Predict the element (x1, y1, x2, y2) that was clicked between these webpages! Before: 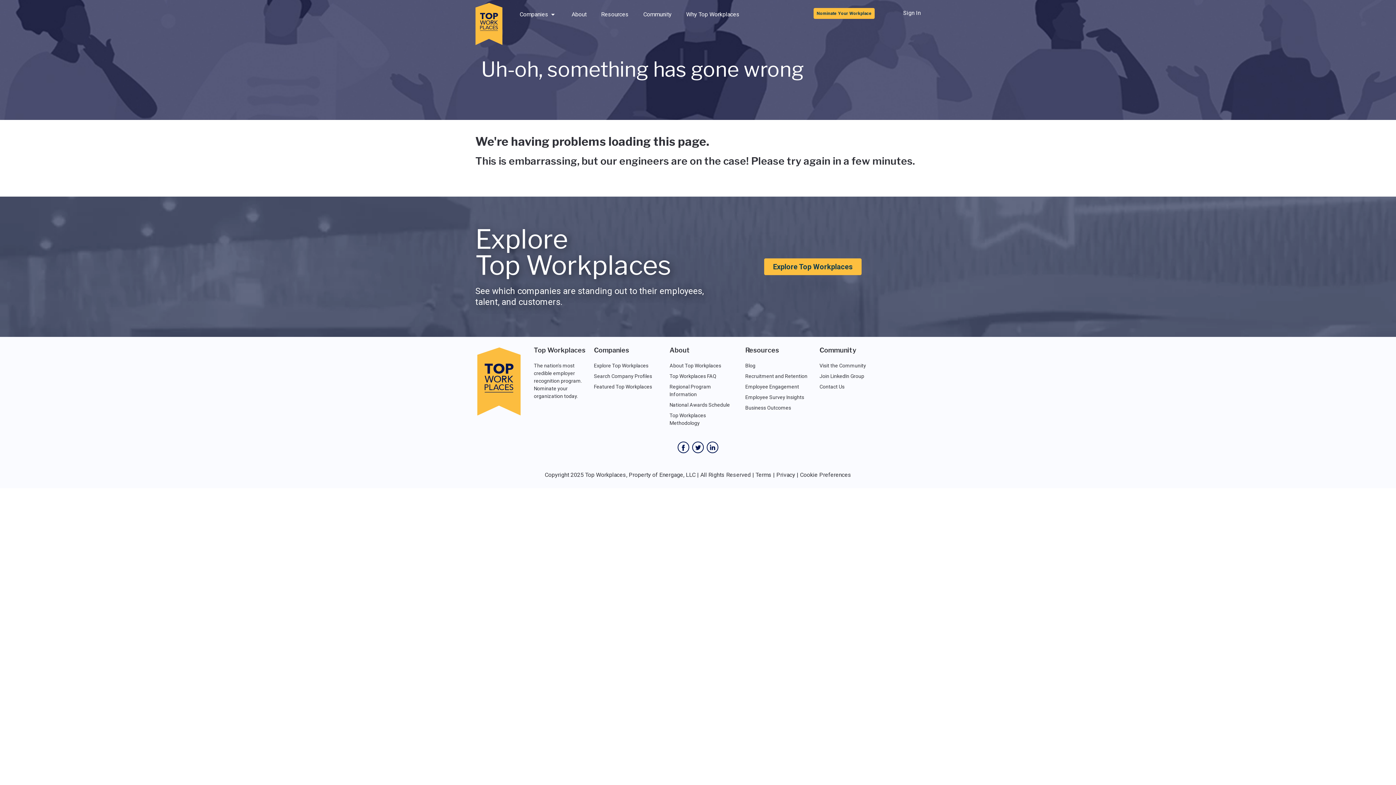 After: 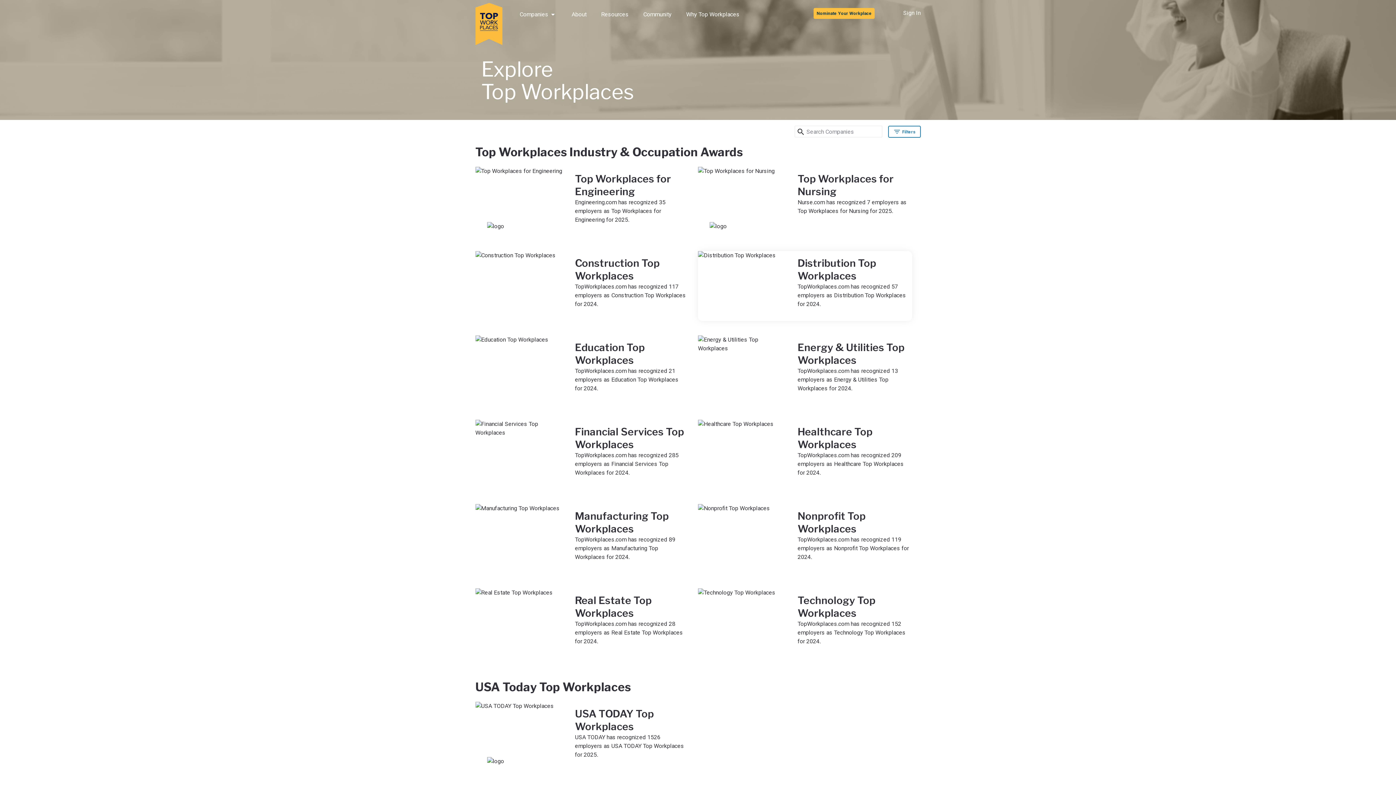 Action: bbox: (764, 258, 861, 275) label: Explore Top Workplaces